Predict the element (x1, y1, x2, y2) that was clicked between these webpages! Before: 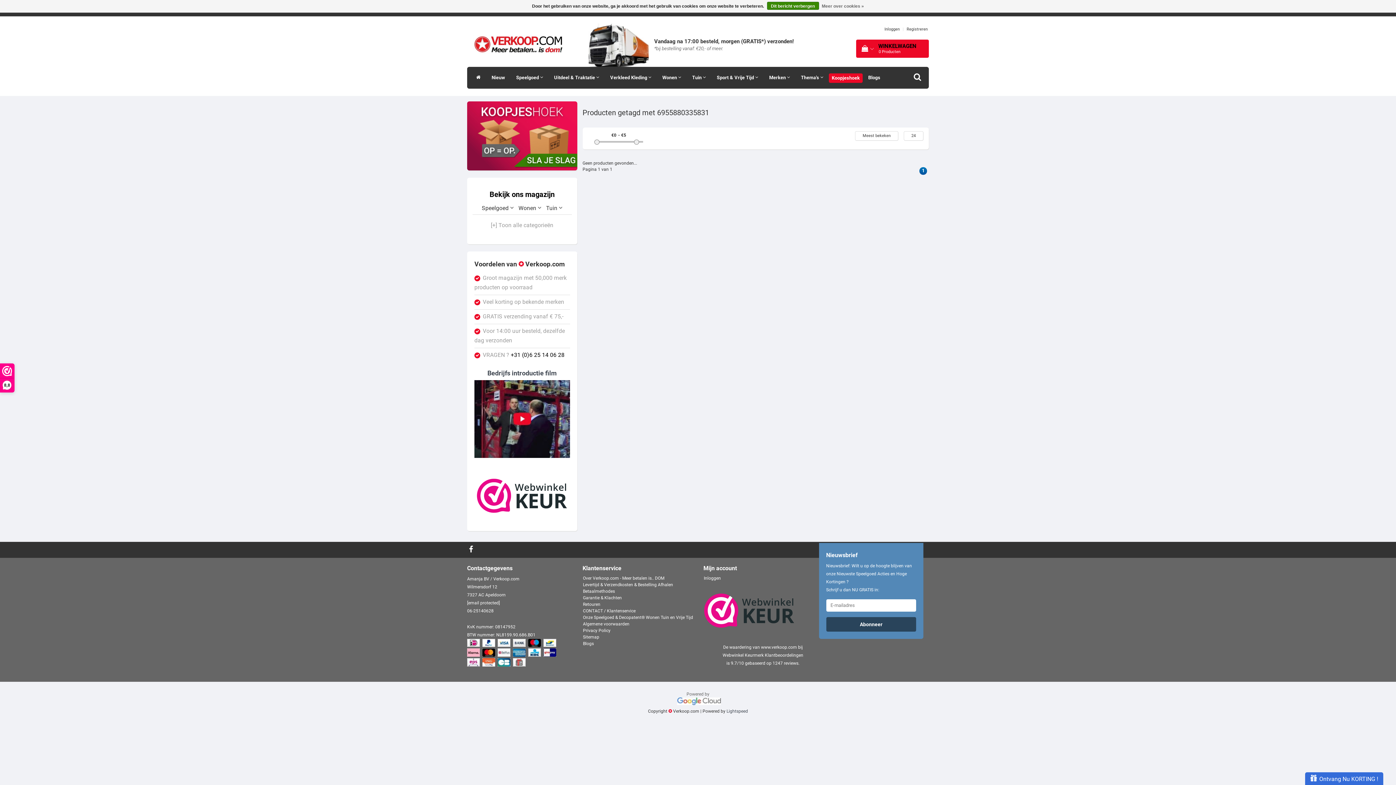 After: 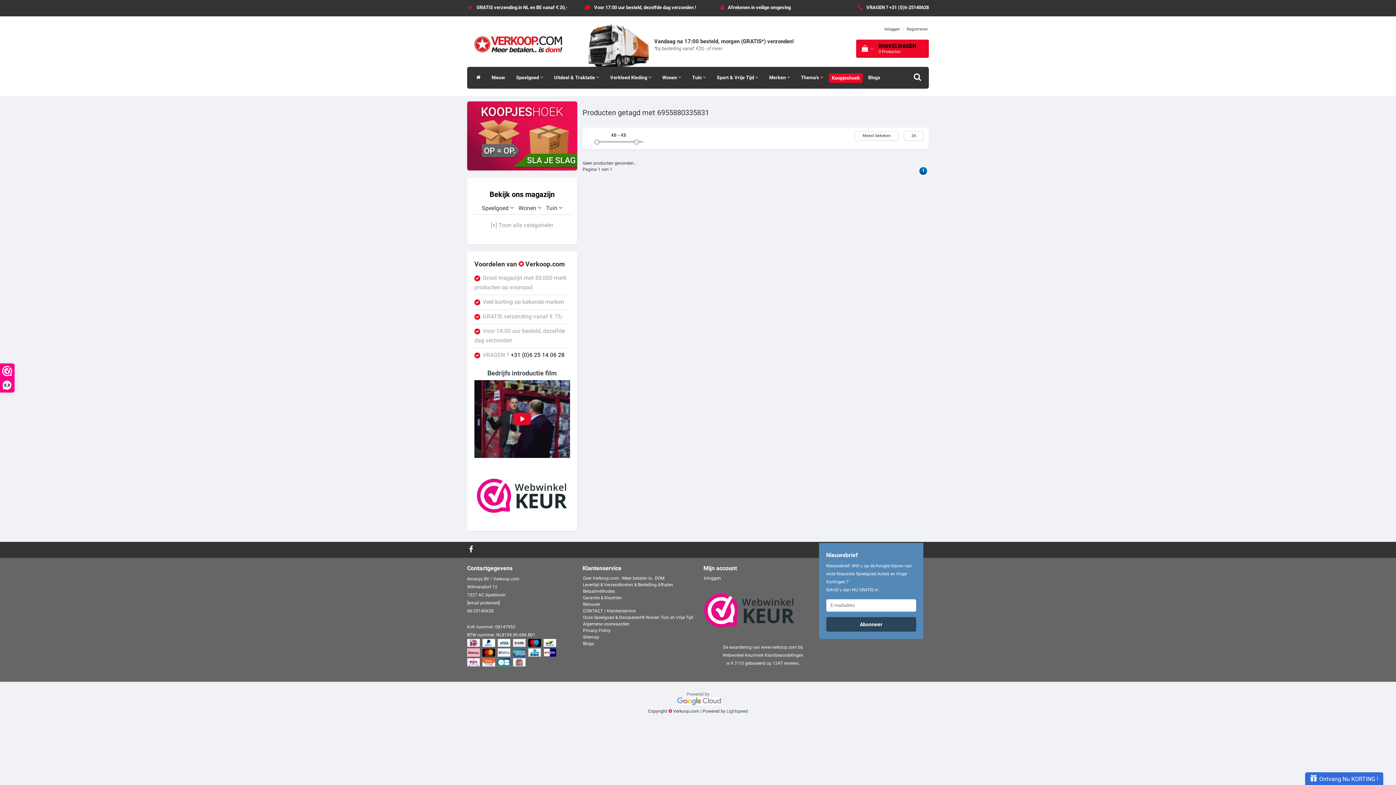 Action: label: 1 bbox: (919, 167, 927, 174)